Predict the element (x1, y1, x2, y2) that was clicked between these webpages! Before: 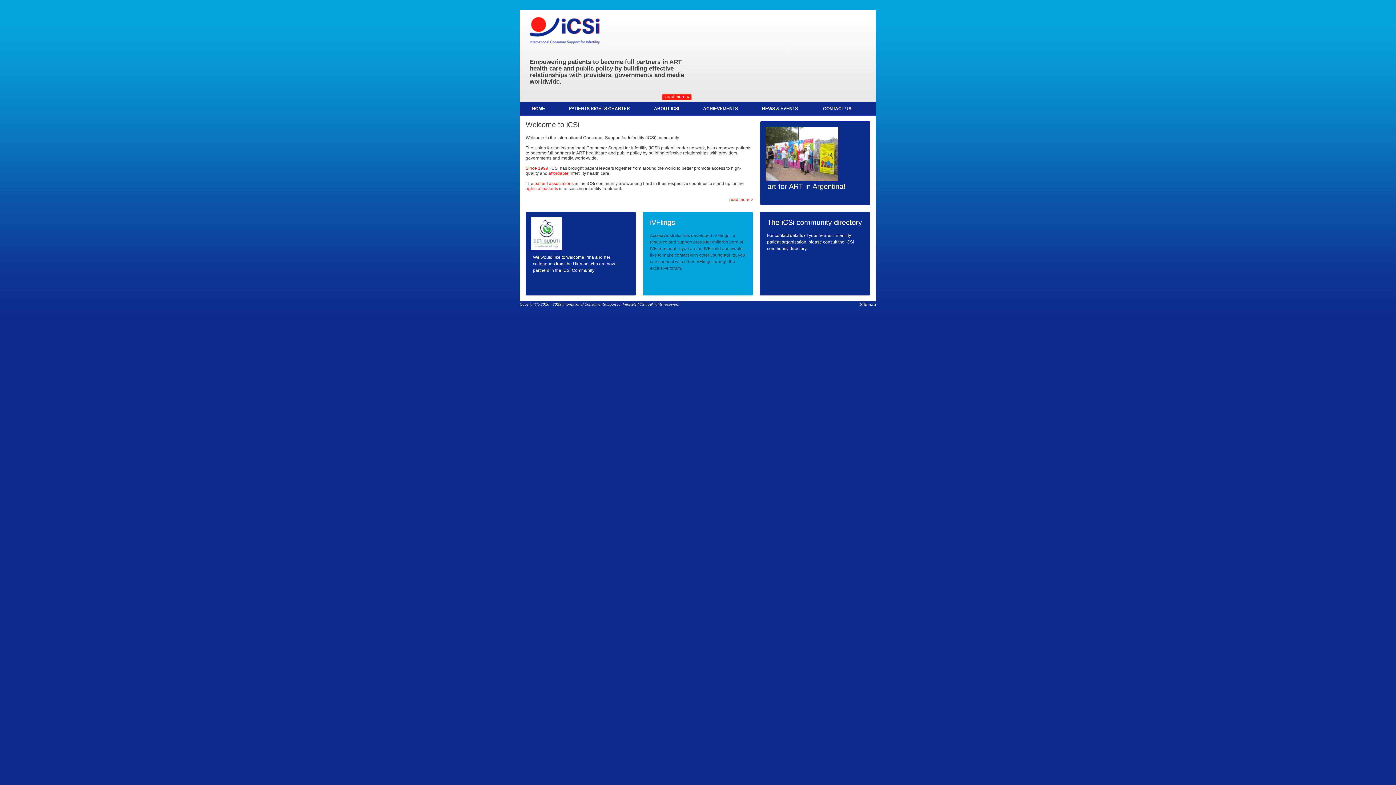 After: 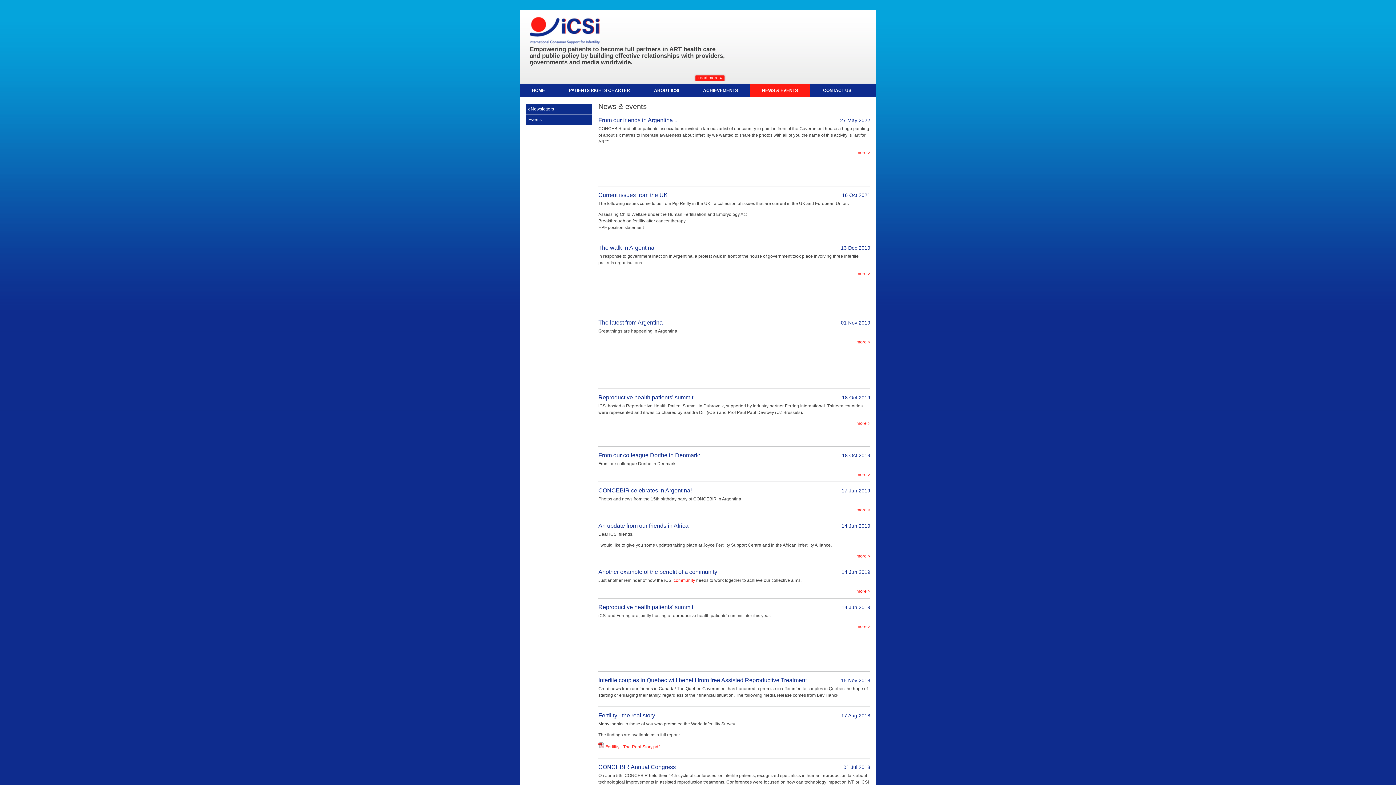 Action: bbox: (767, 182, 845, 190) label: art for ART in Argentina!